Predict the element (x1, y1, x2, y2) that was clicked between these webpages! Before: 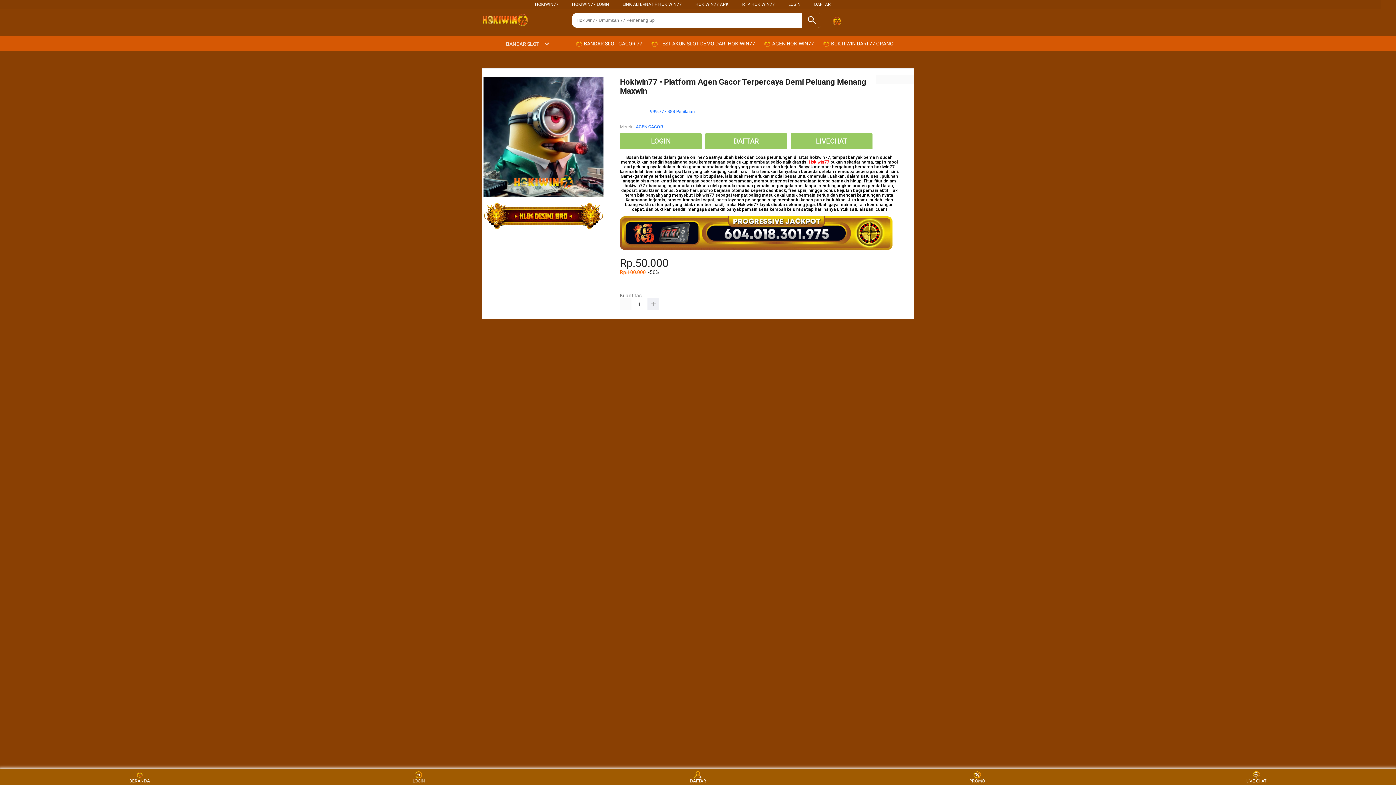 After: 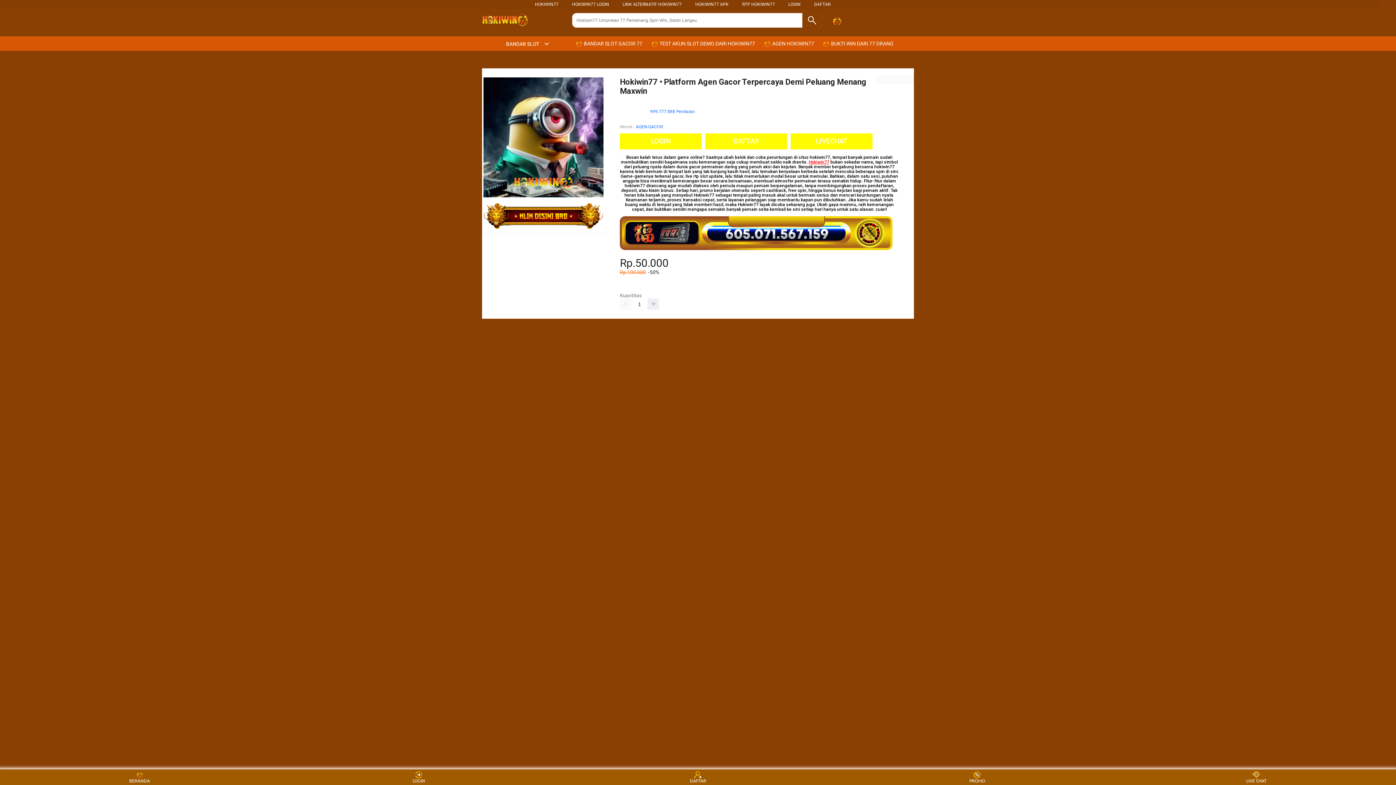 Action: label: RTP HOKIWIN77 bbox: (742, 1, 775, 6)